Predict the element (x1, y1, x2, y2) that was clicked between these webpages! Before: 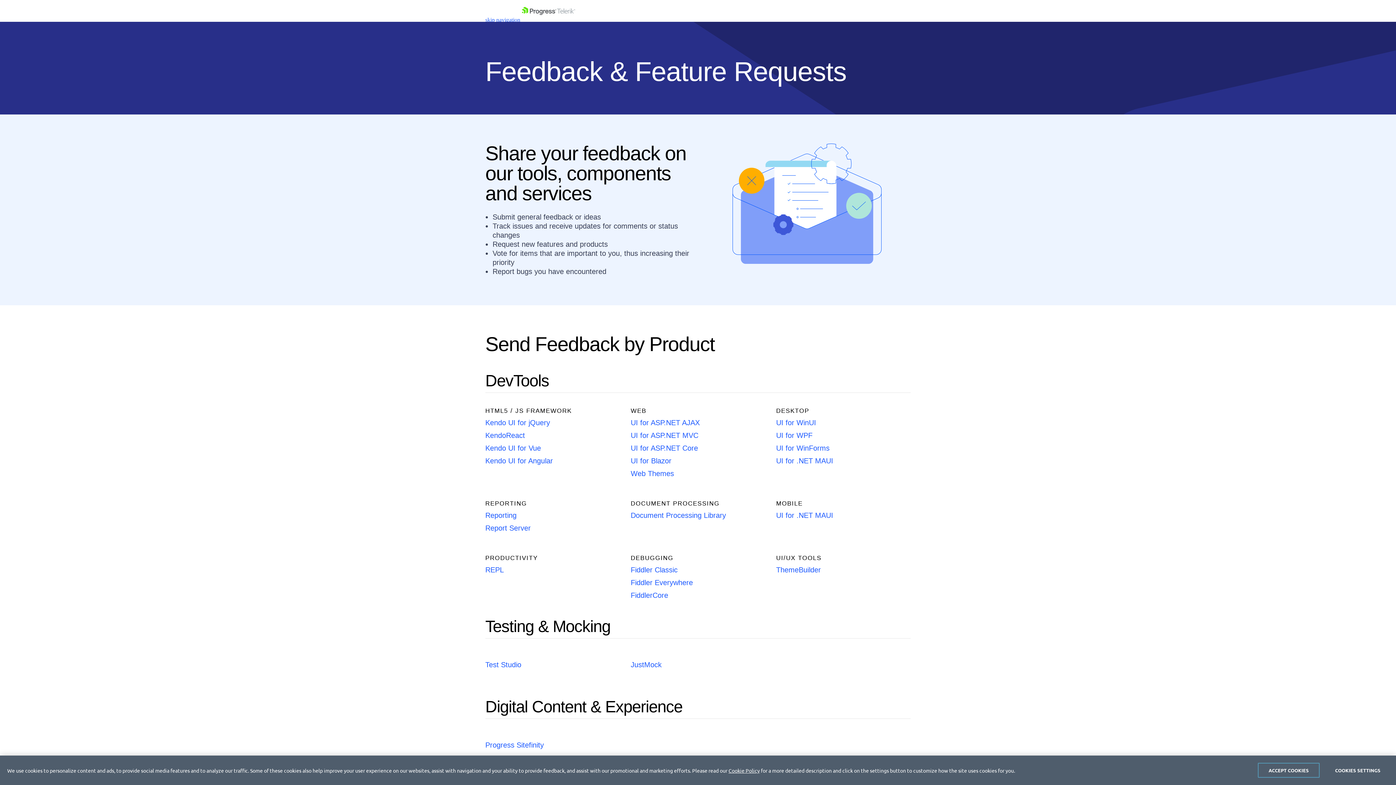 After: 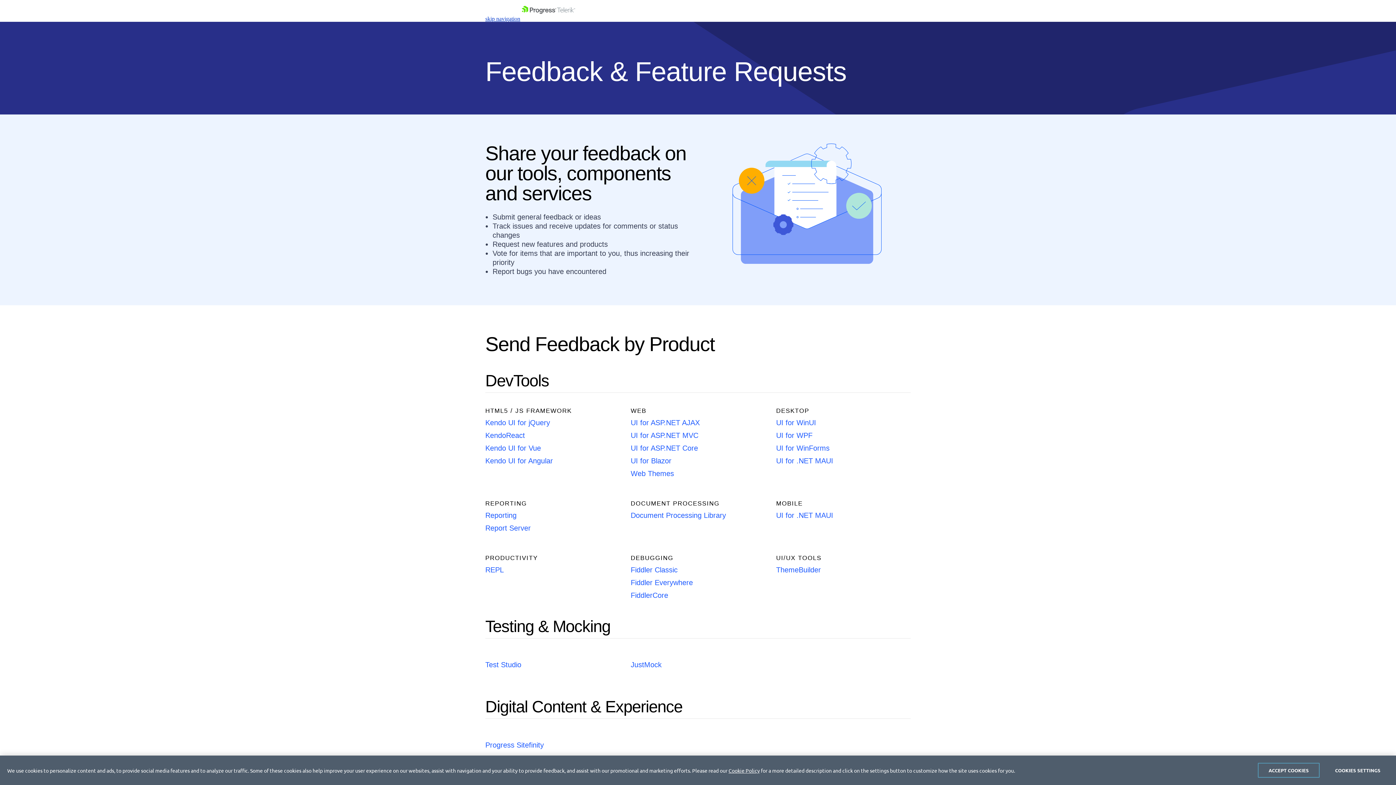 Action: label: skip navigation bbox: (485, 16, 520, 22)